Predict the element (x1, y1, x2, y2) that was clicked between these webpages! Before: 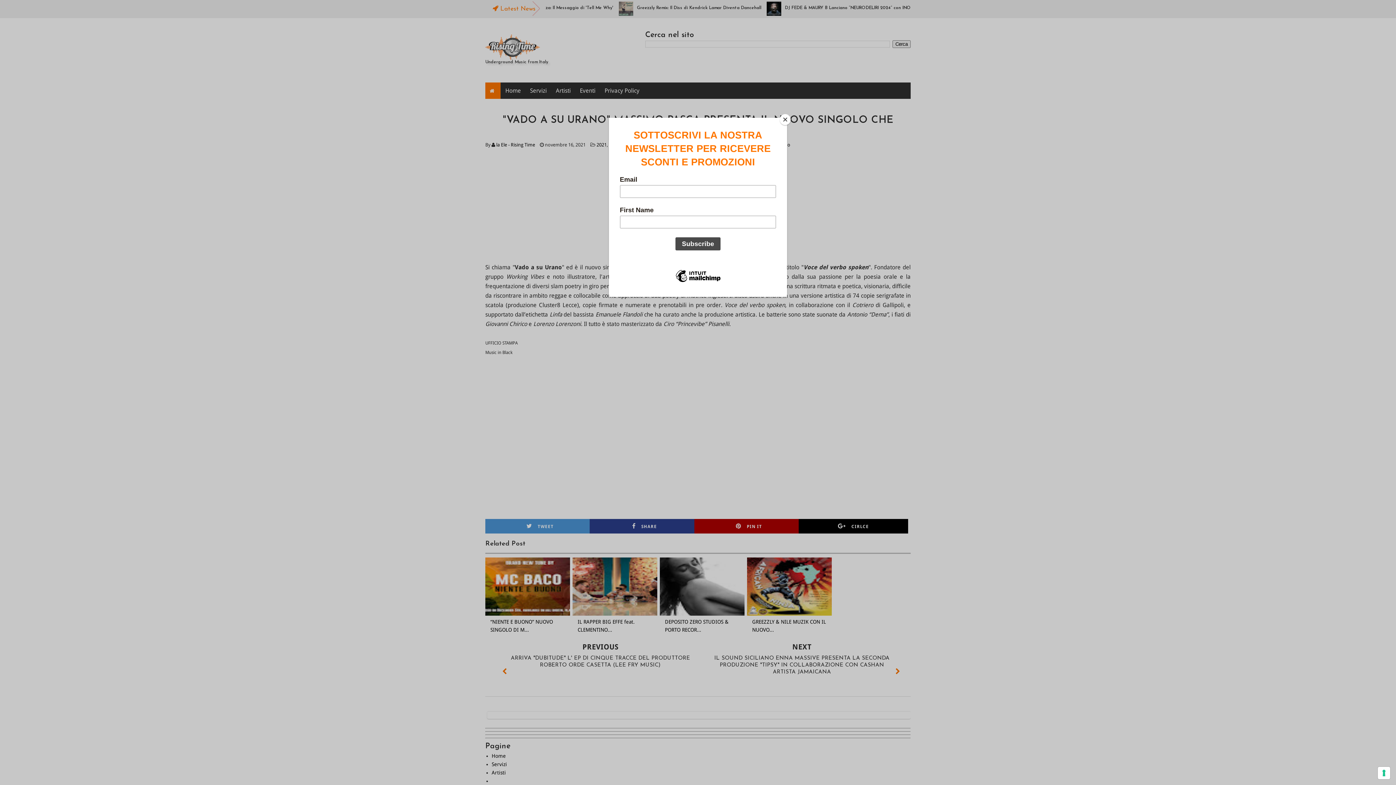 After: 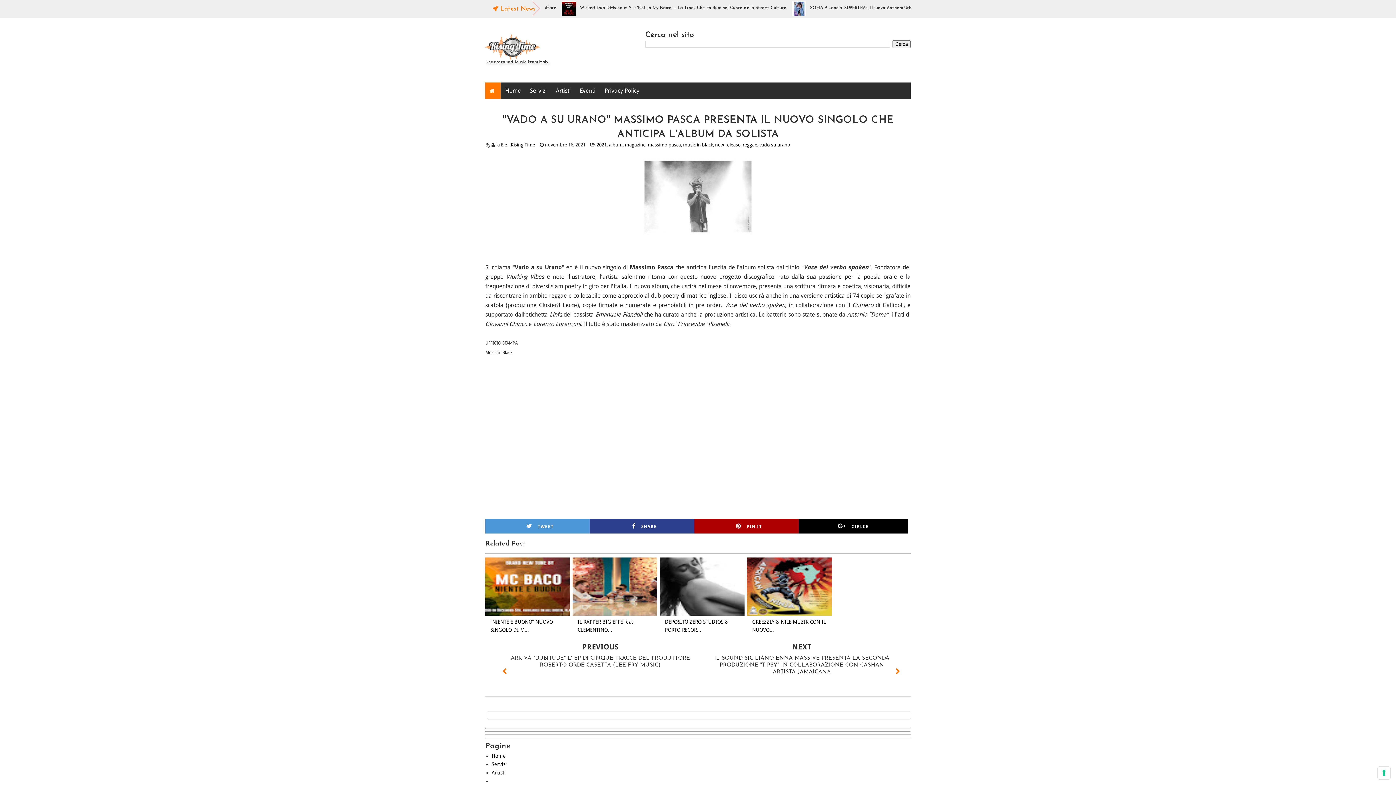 Action: label: Close bbox: (780, 114, 790, 125)